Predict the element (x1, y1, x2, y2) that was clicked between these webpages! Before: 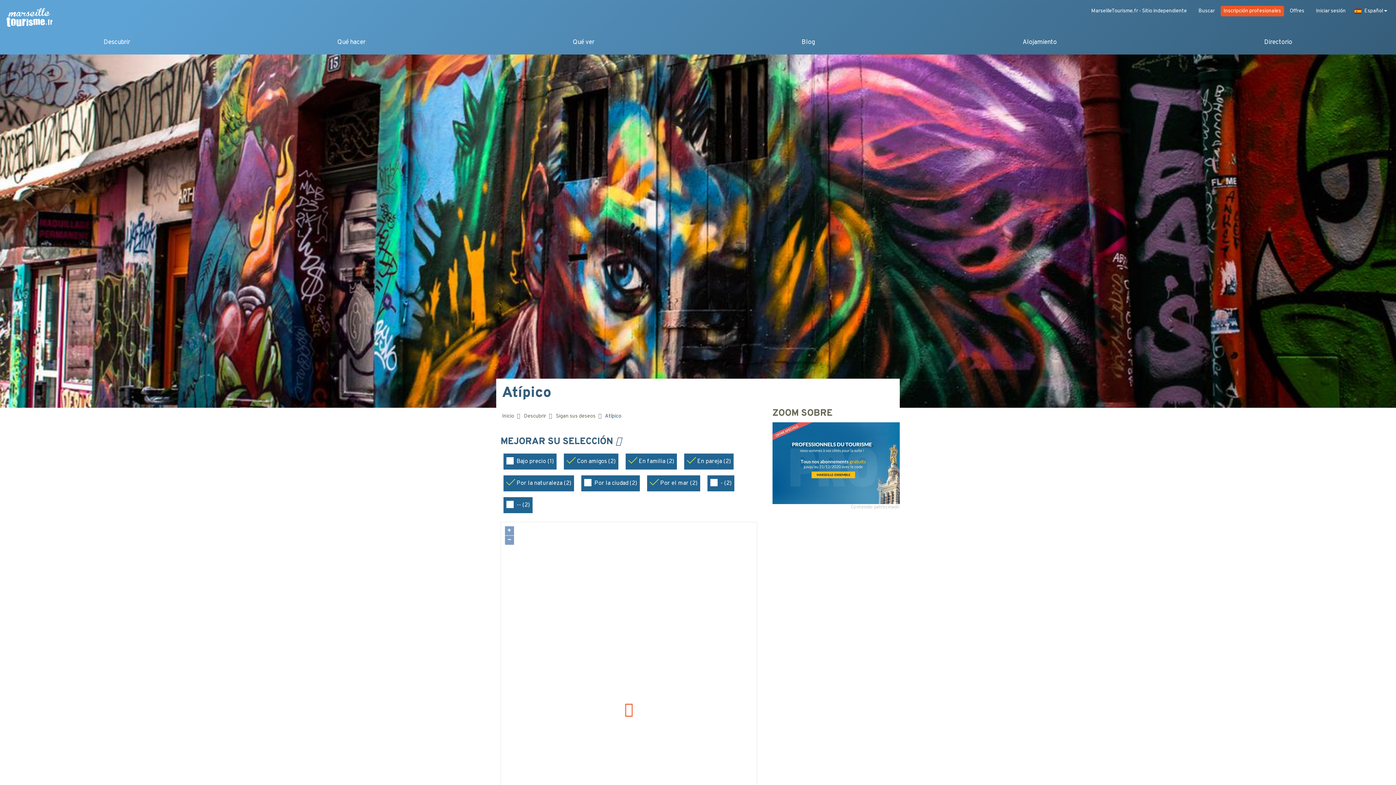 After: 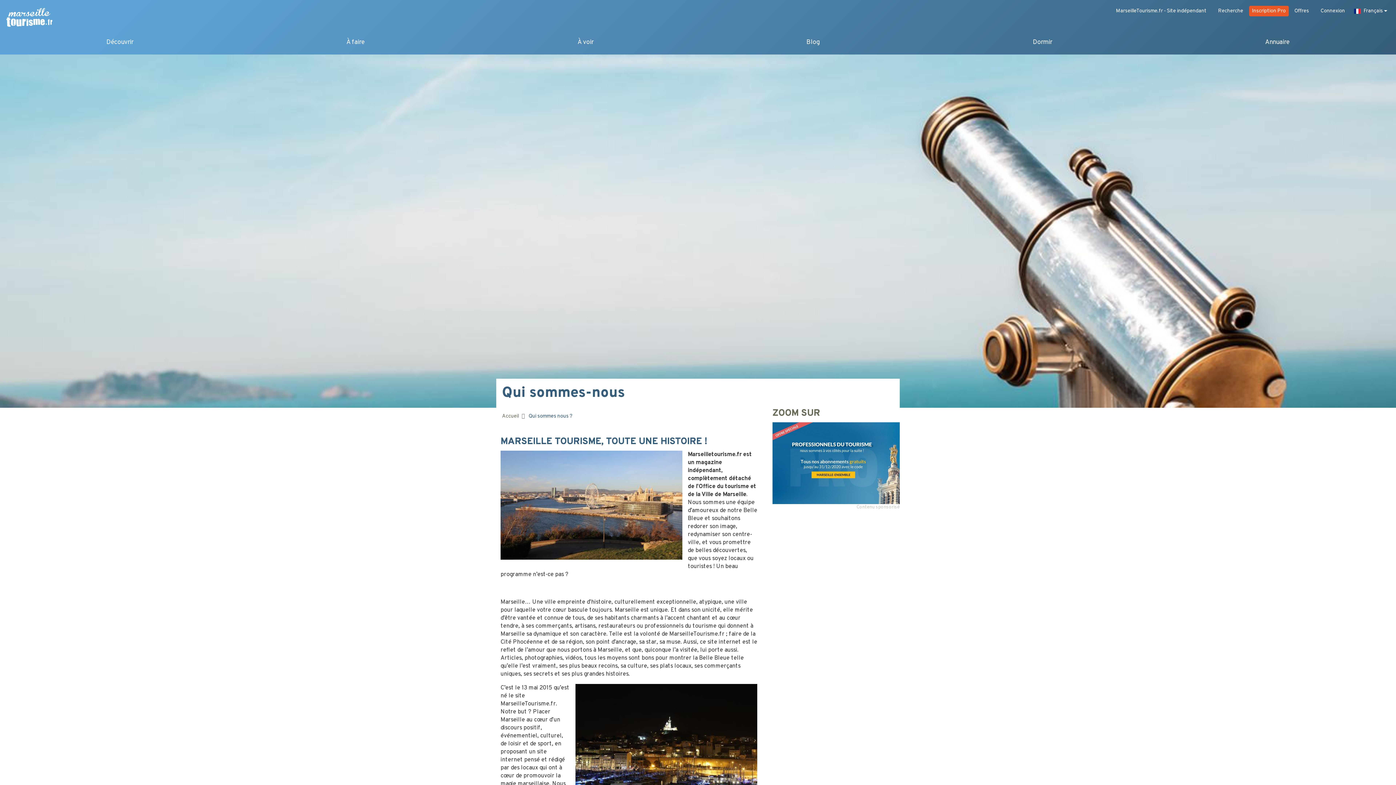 Action: bbox: (1085, 5, 1190, 16) label: MarseilleTourisme.fr - Sitio independiente